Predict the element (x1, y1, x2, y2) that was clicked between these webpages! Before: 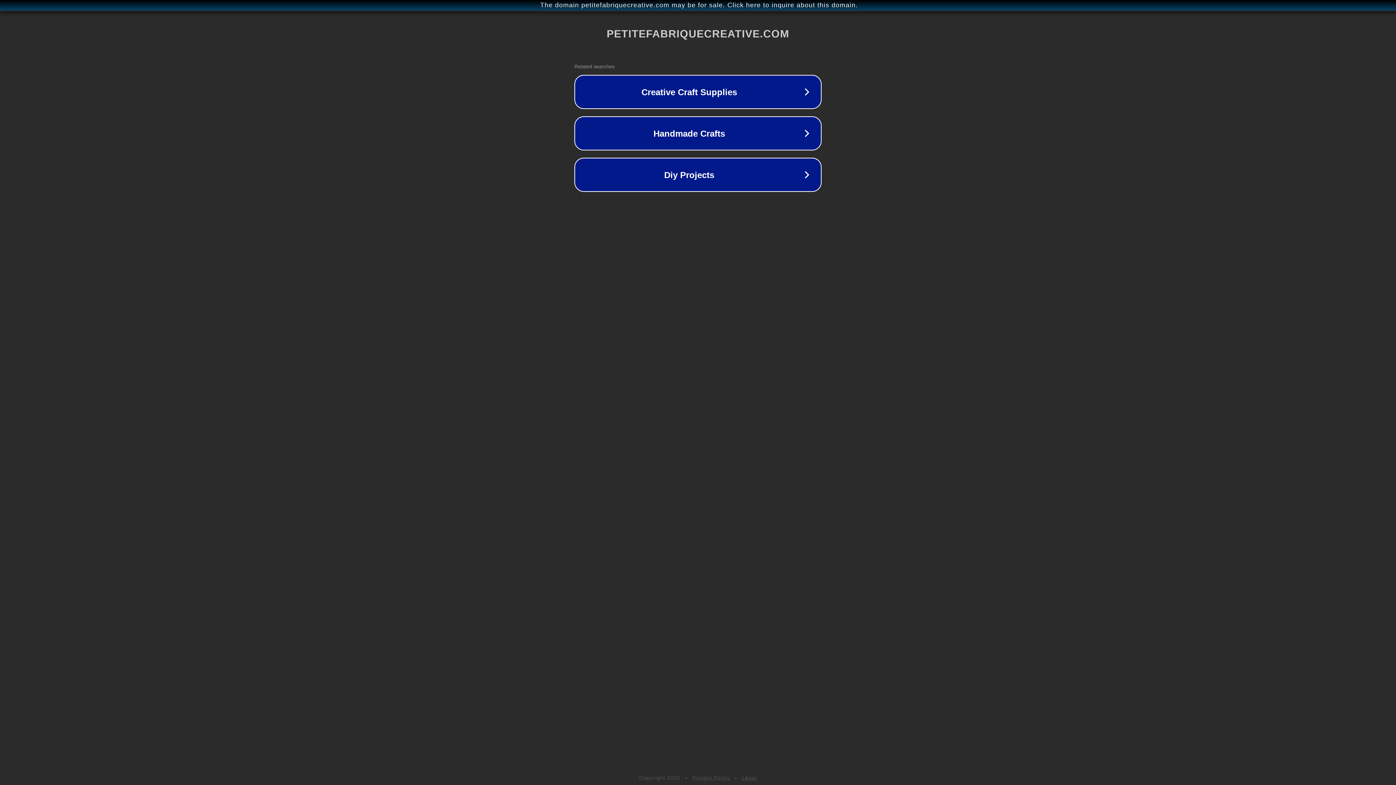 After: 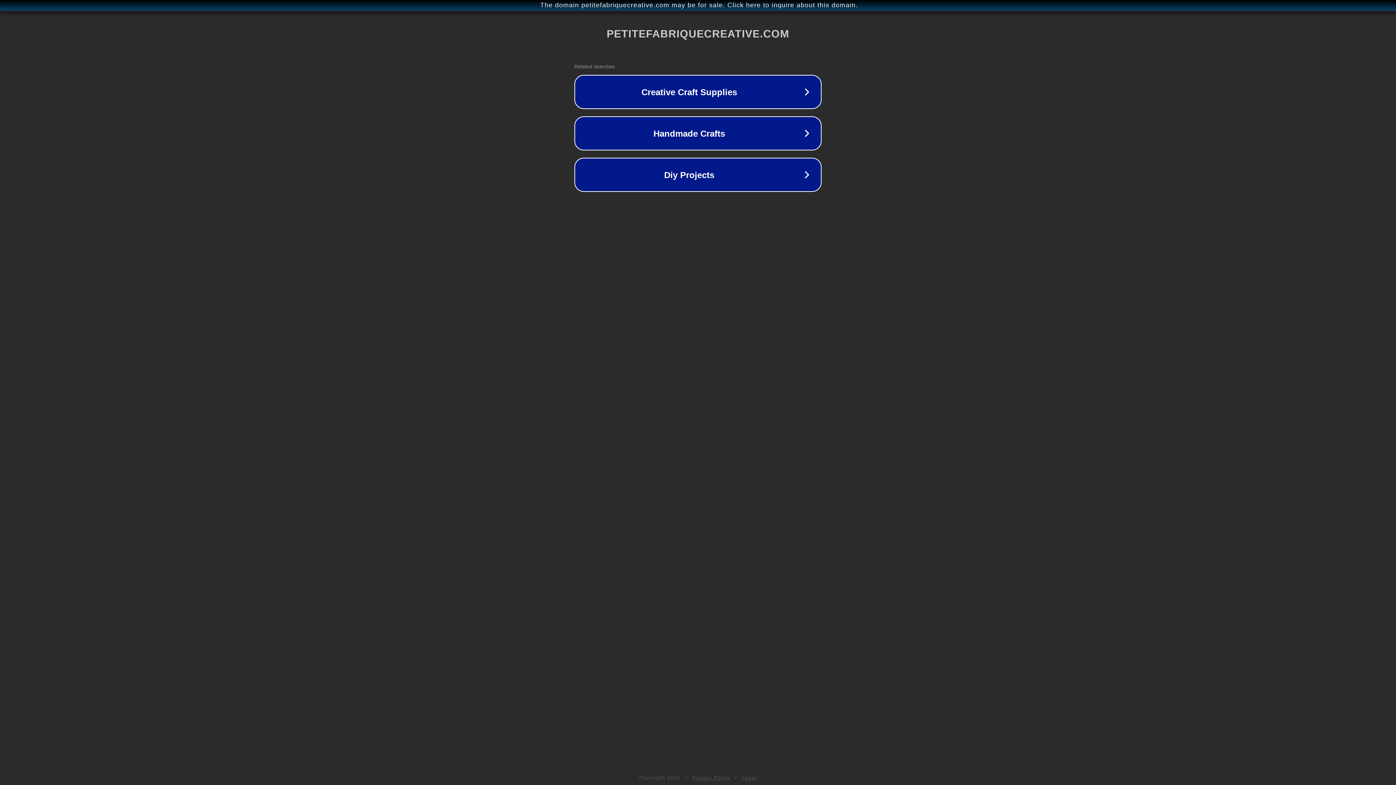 Action: bbox: (692, 775, 730, 781) label: Privacy Policy